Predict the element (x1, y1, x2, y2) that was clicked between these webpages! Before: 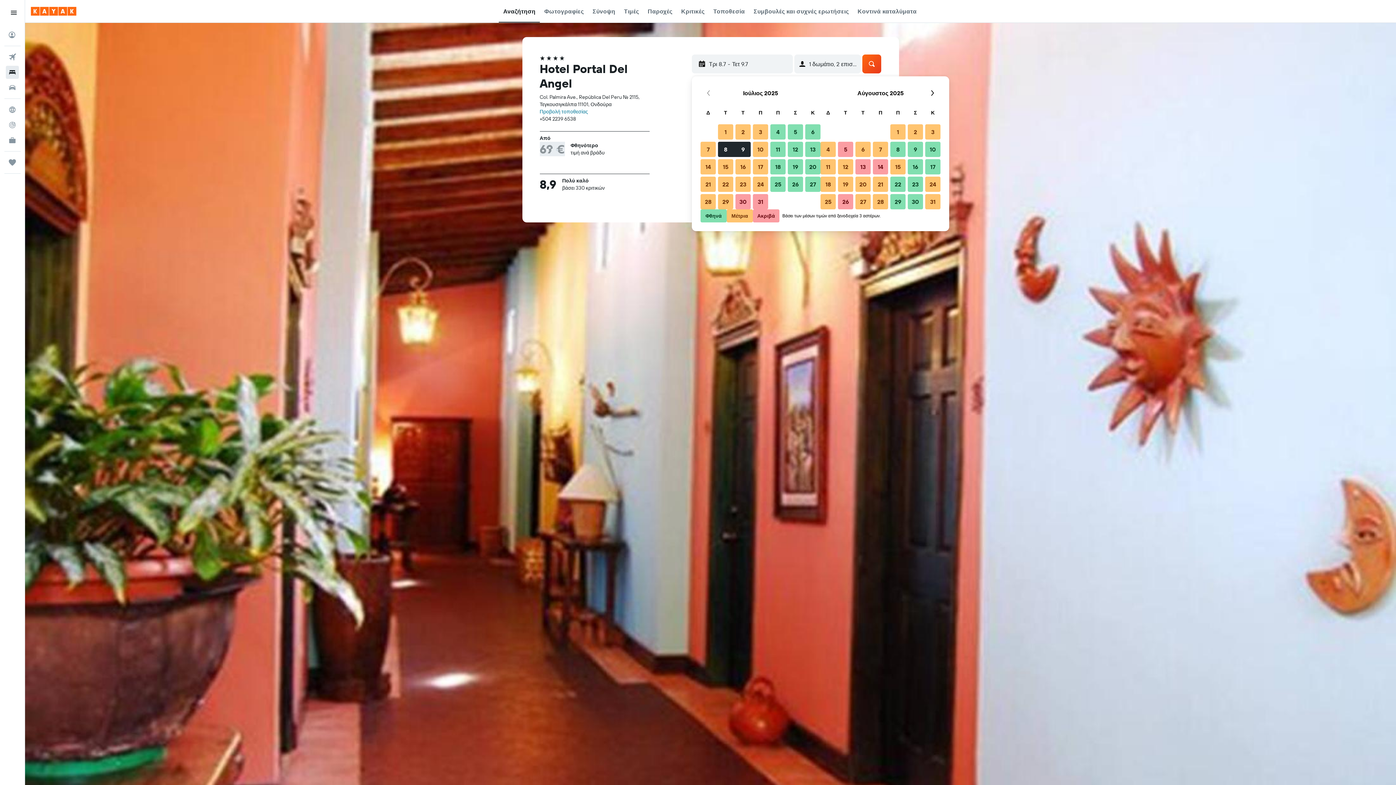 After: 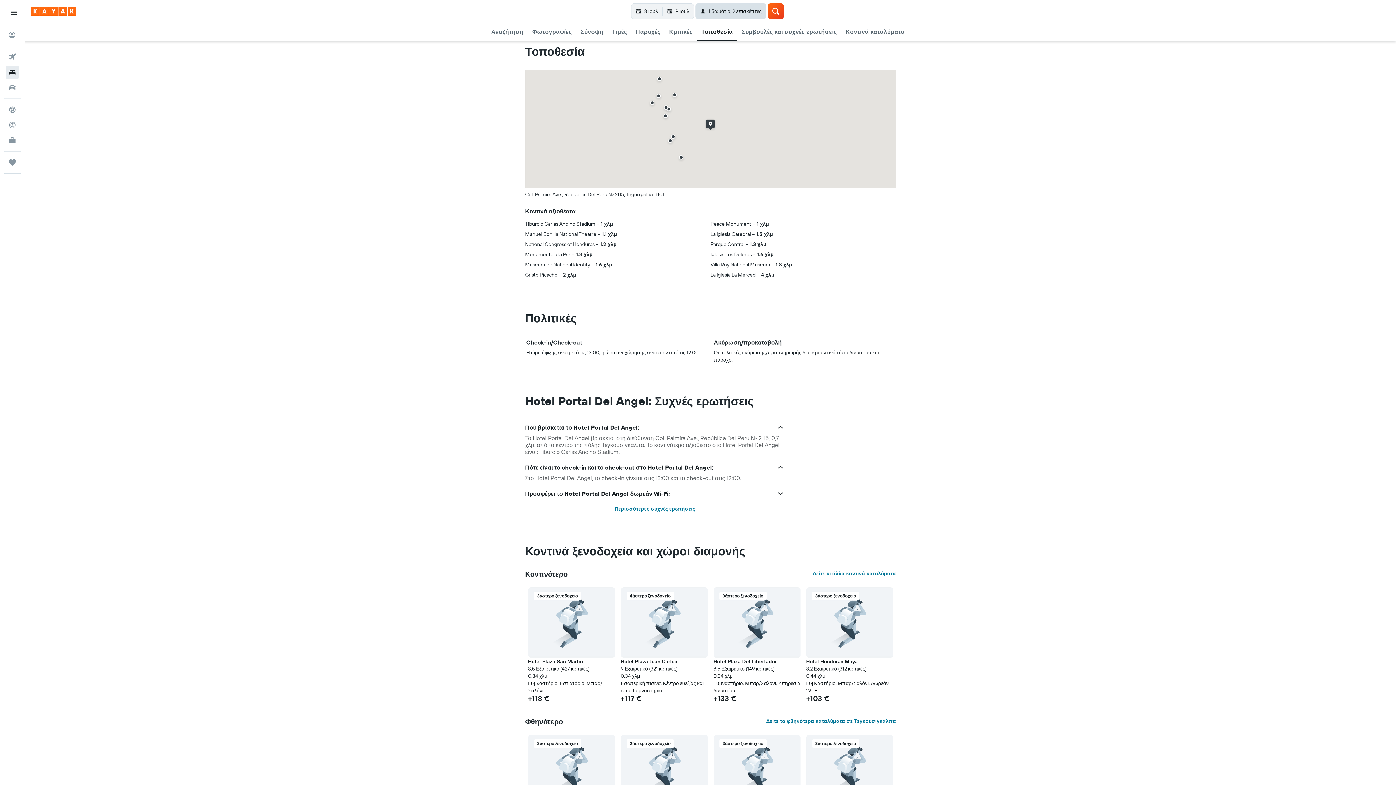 Action: label: Τοποθεσία bbox: (713, 0, 745, 22)